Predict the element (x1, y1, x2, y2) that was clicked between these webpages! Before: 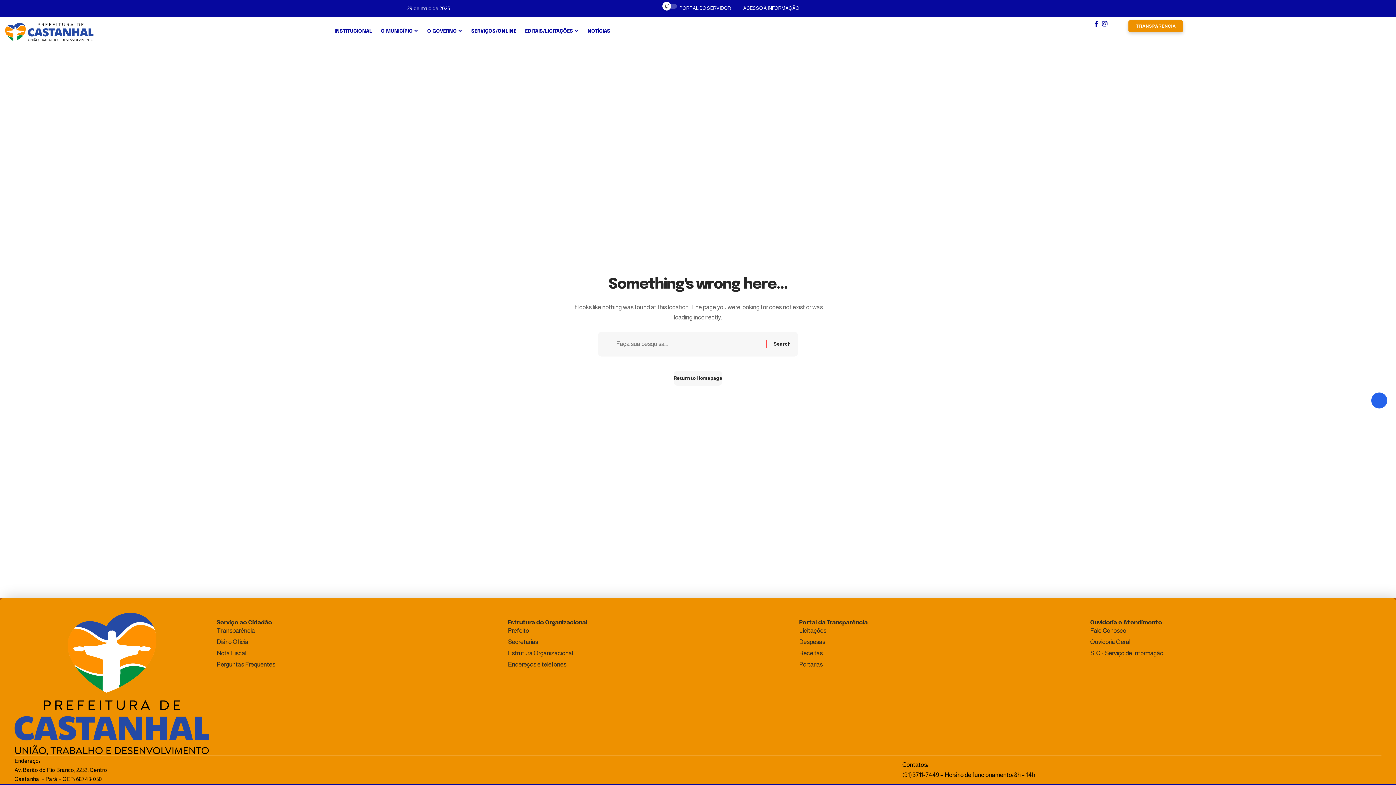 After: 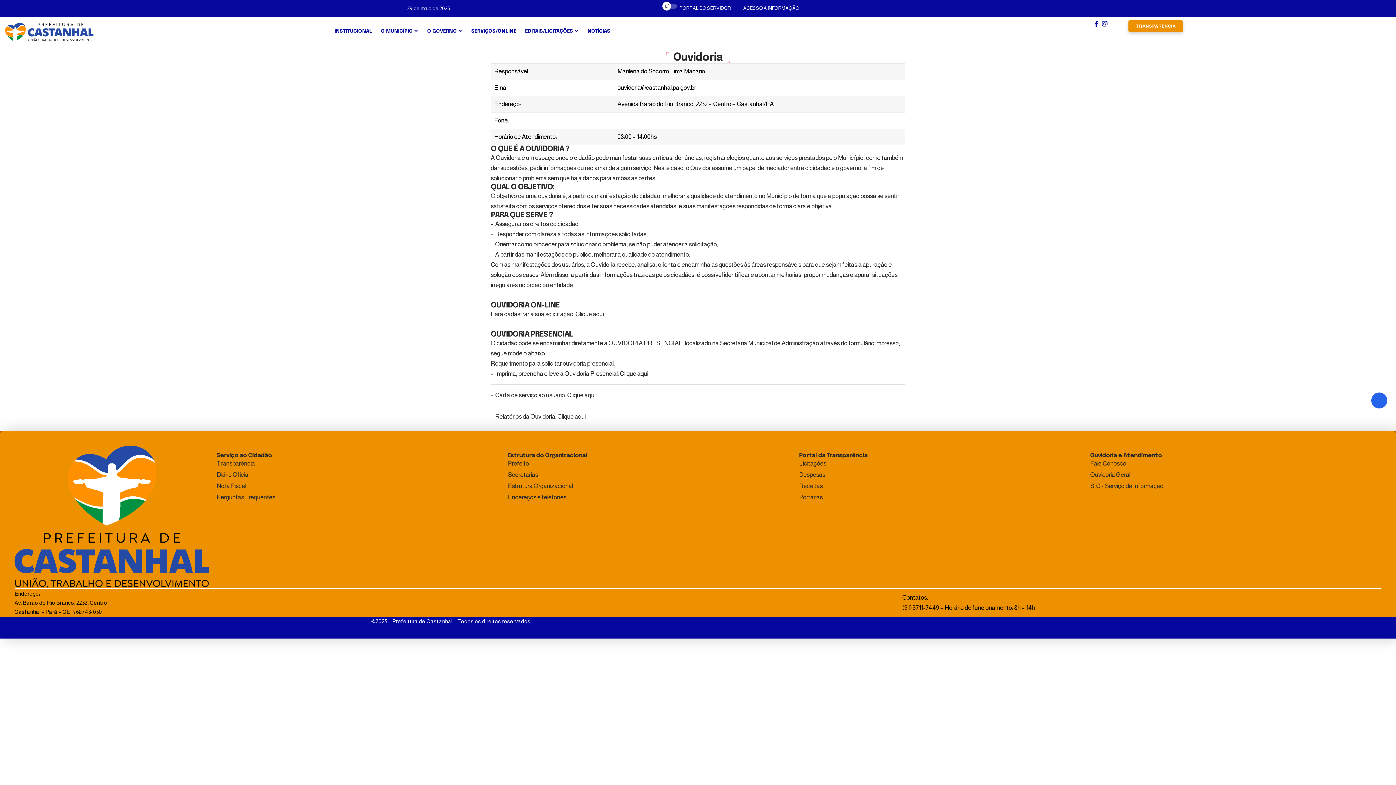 Action: label: Ouvidoria Geral bbox: (1090, 637, 1374, 647)